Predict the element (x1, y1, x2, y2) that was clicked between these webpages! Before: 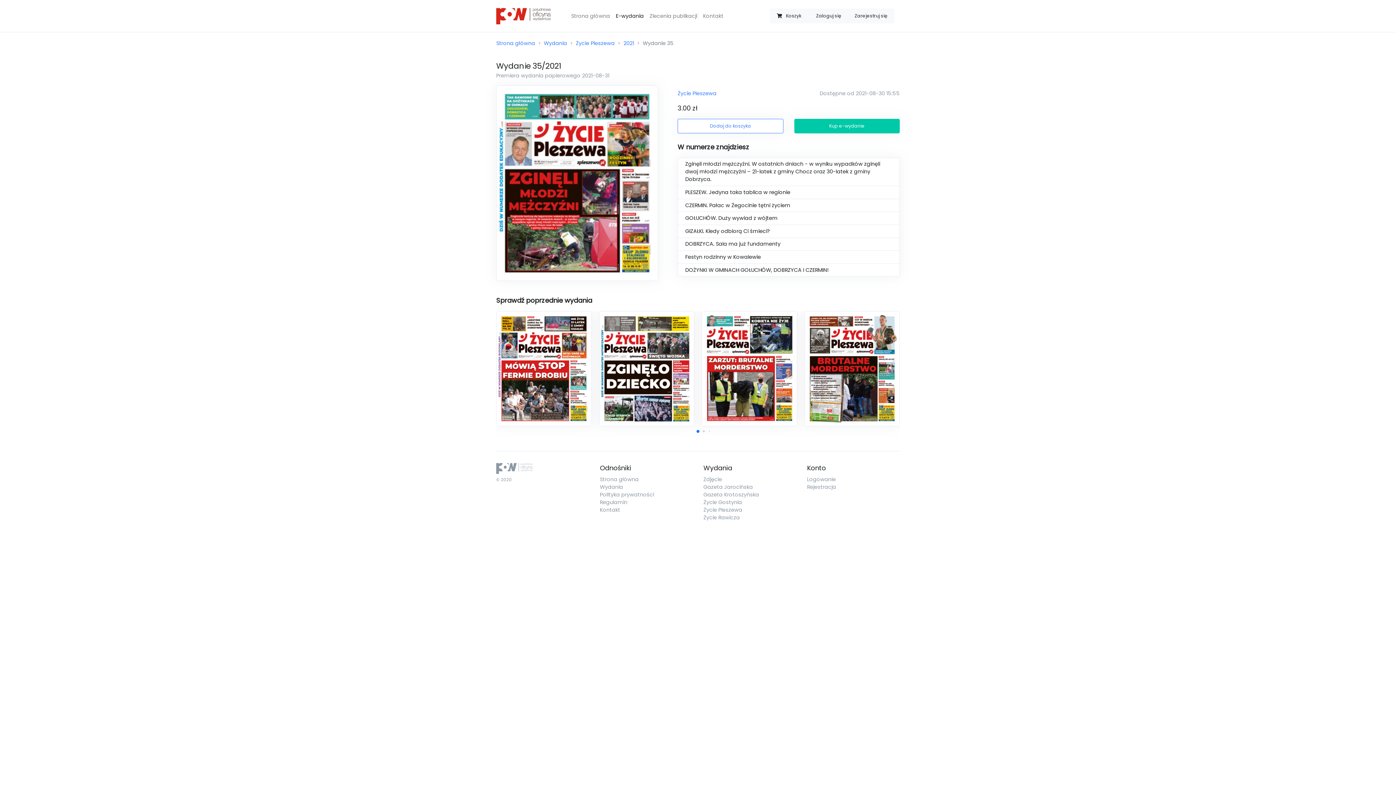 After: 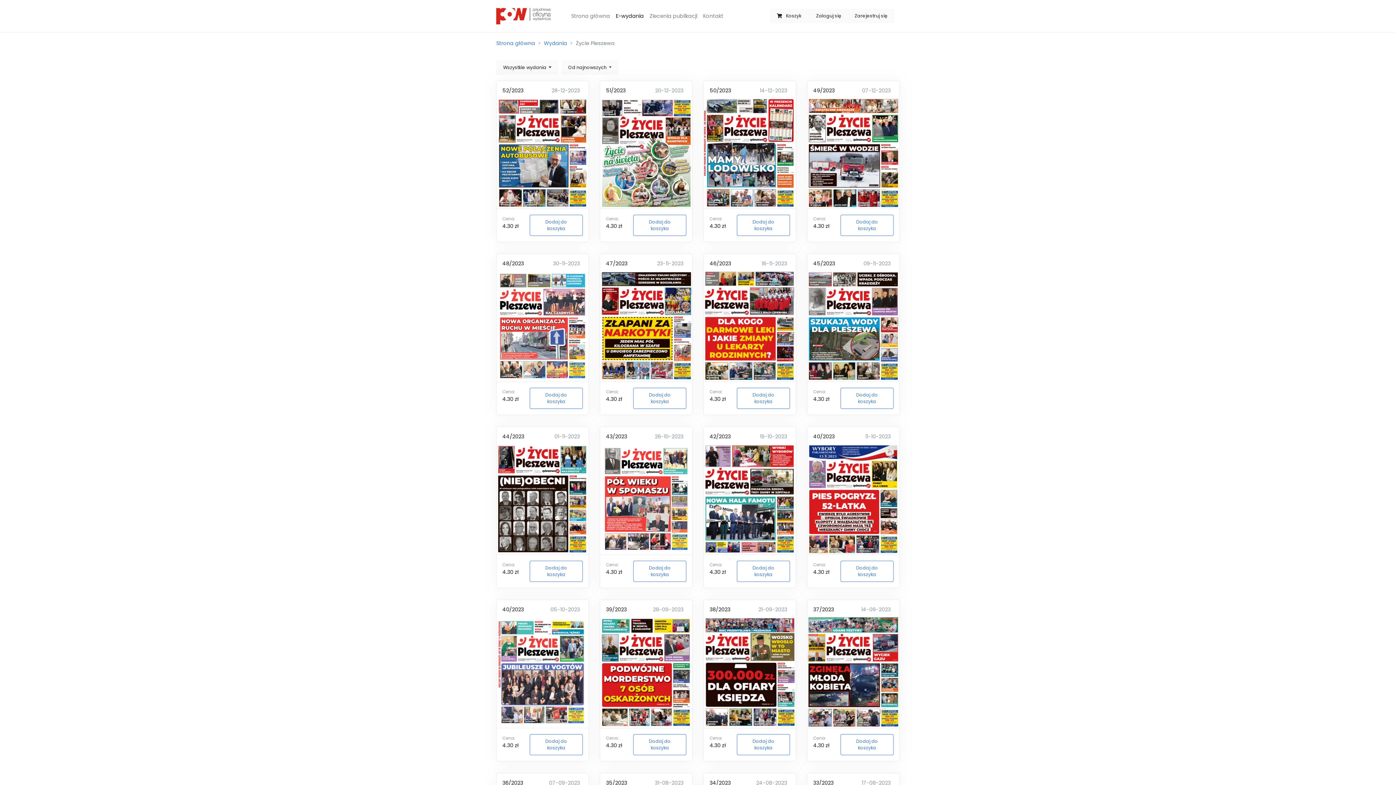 Action: bbox: (677, 89, 716, 96) label: Życie Pleszewa